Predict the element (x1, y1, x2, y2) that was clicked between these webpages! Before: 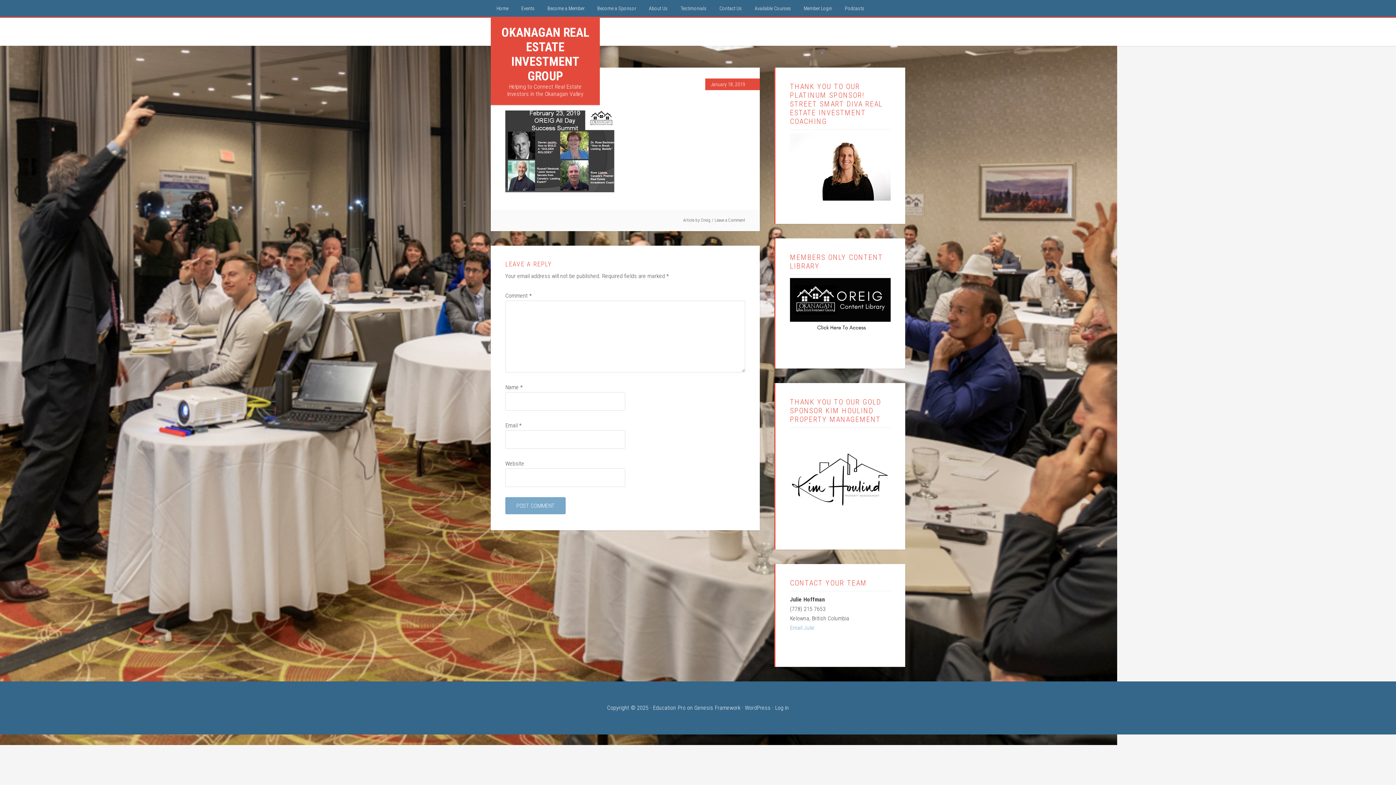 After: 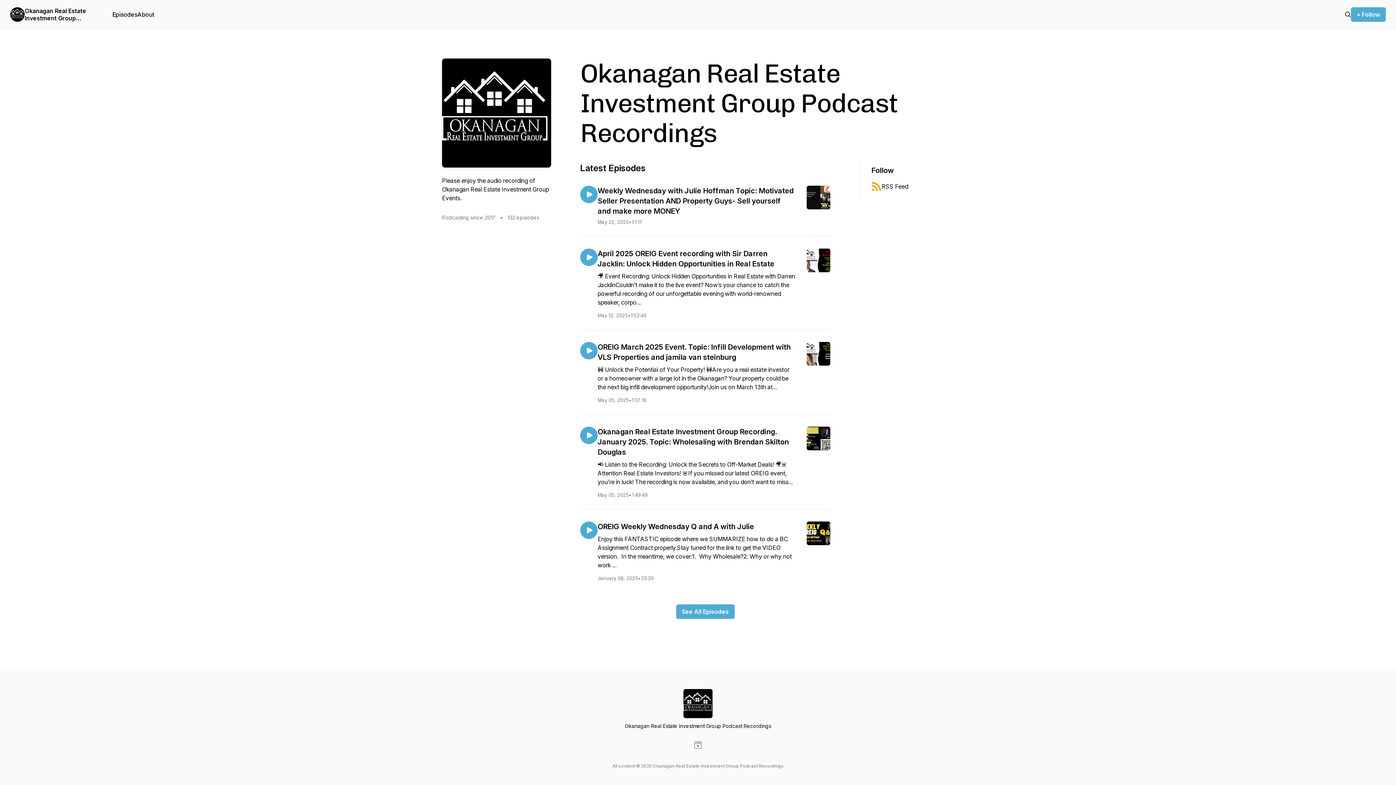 Action: bbox: (839, 0, 870, 16) label: Podcasts